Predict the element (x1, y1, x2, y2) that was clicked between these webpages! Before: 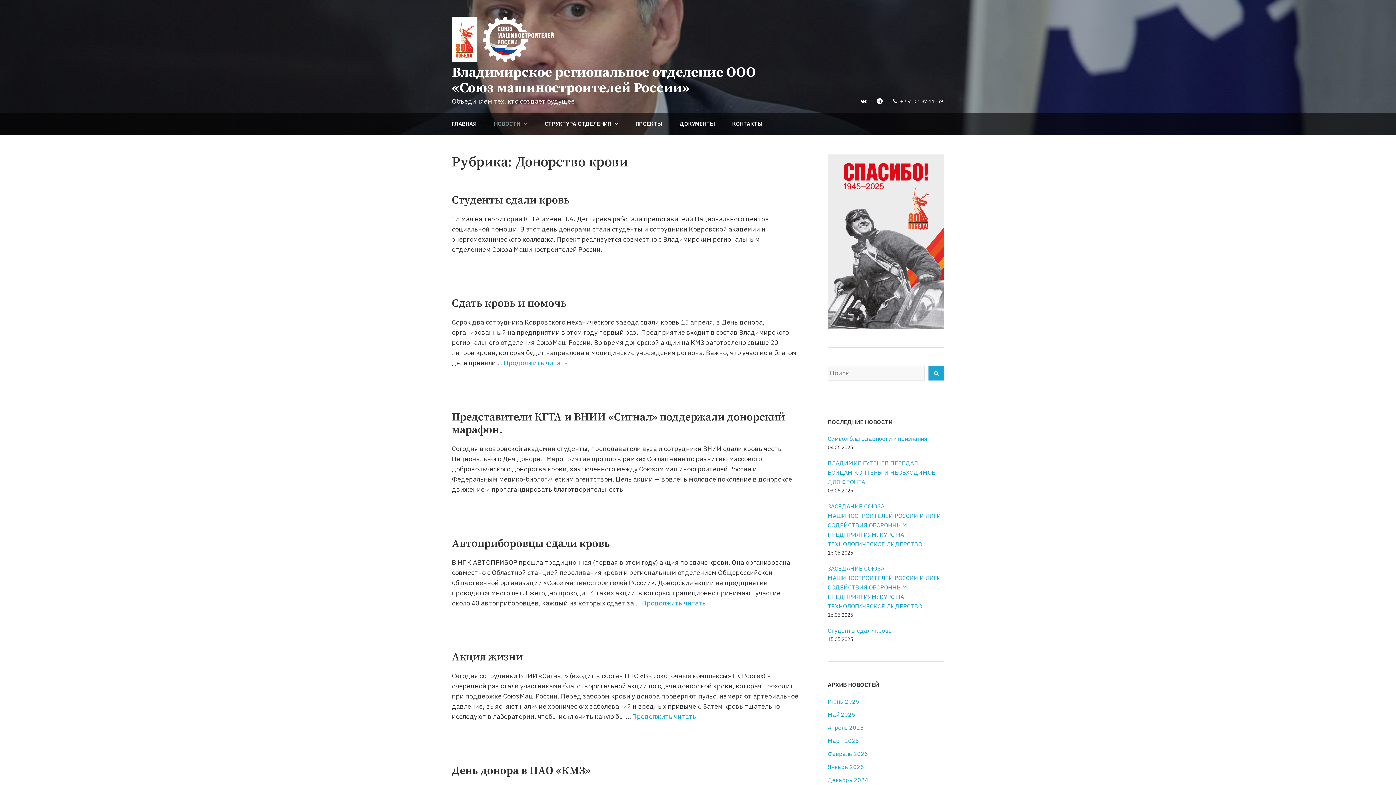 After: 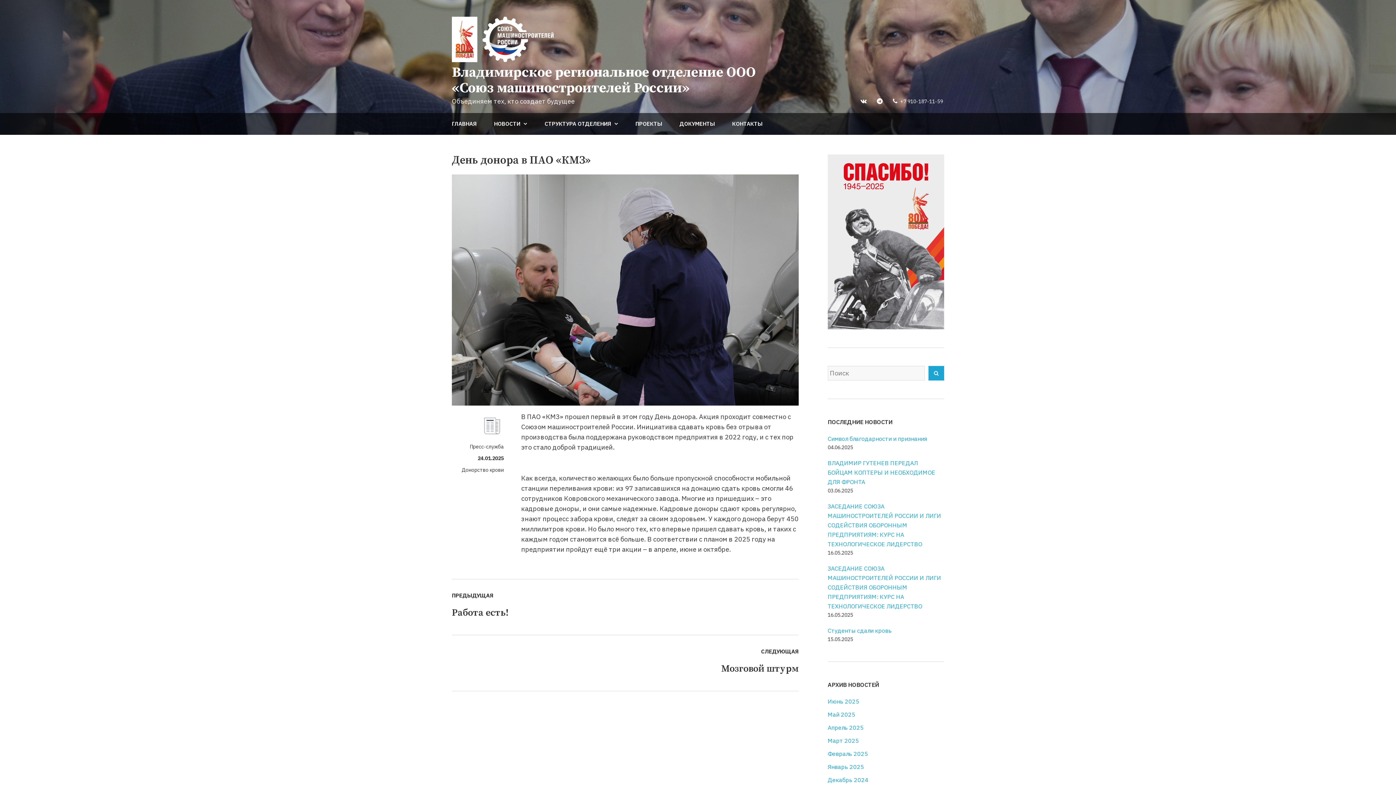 Action: label: День донора в ПАО «КМЗ» bbox: (451, 764, 590, 778)